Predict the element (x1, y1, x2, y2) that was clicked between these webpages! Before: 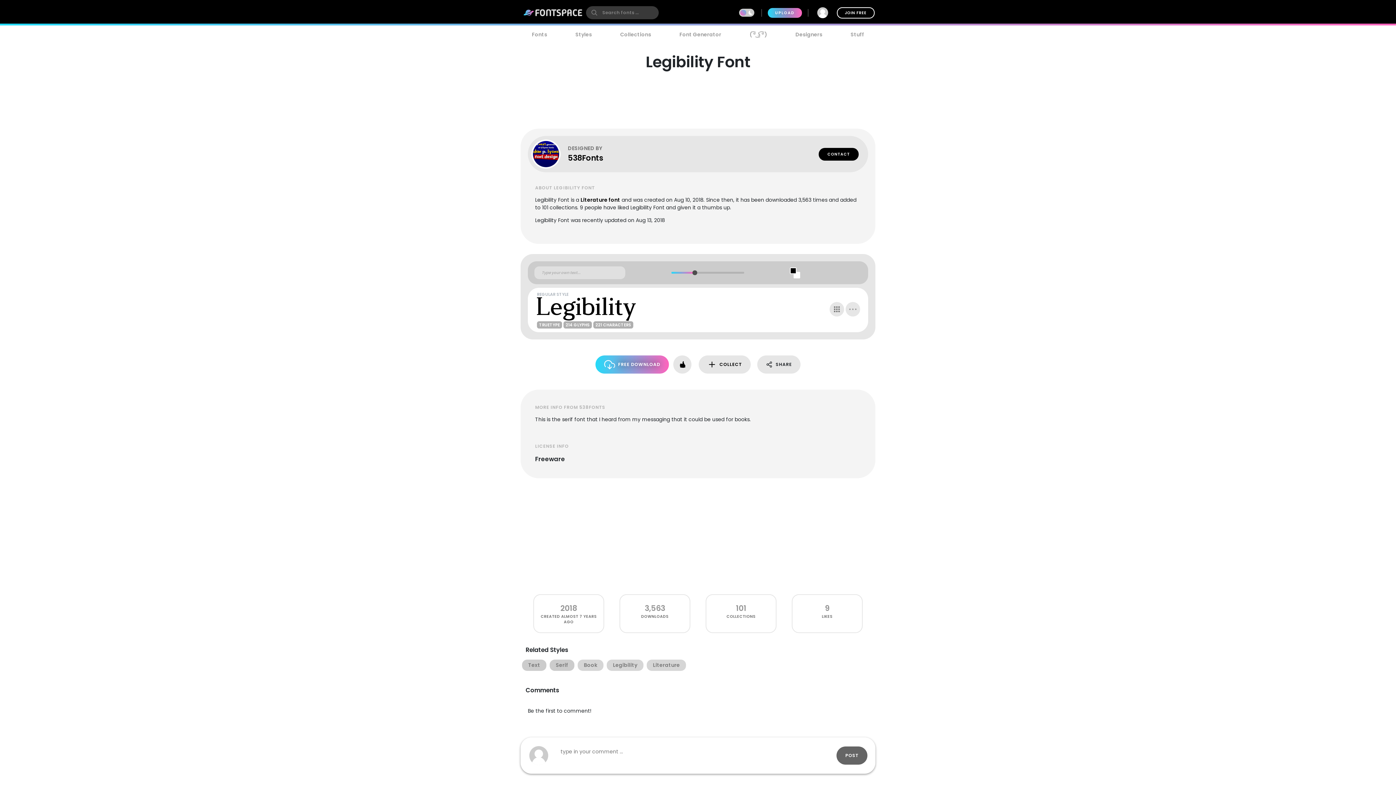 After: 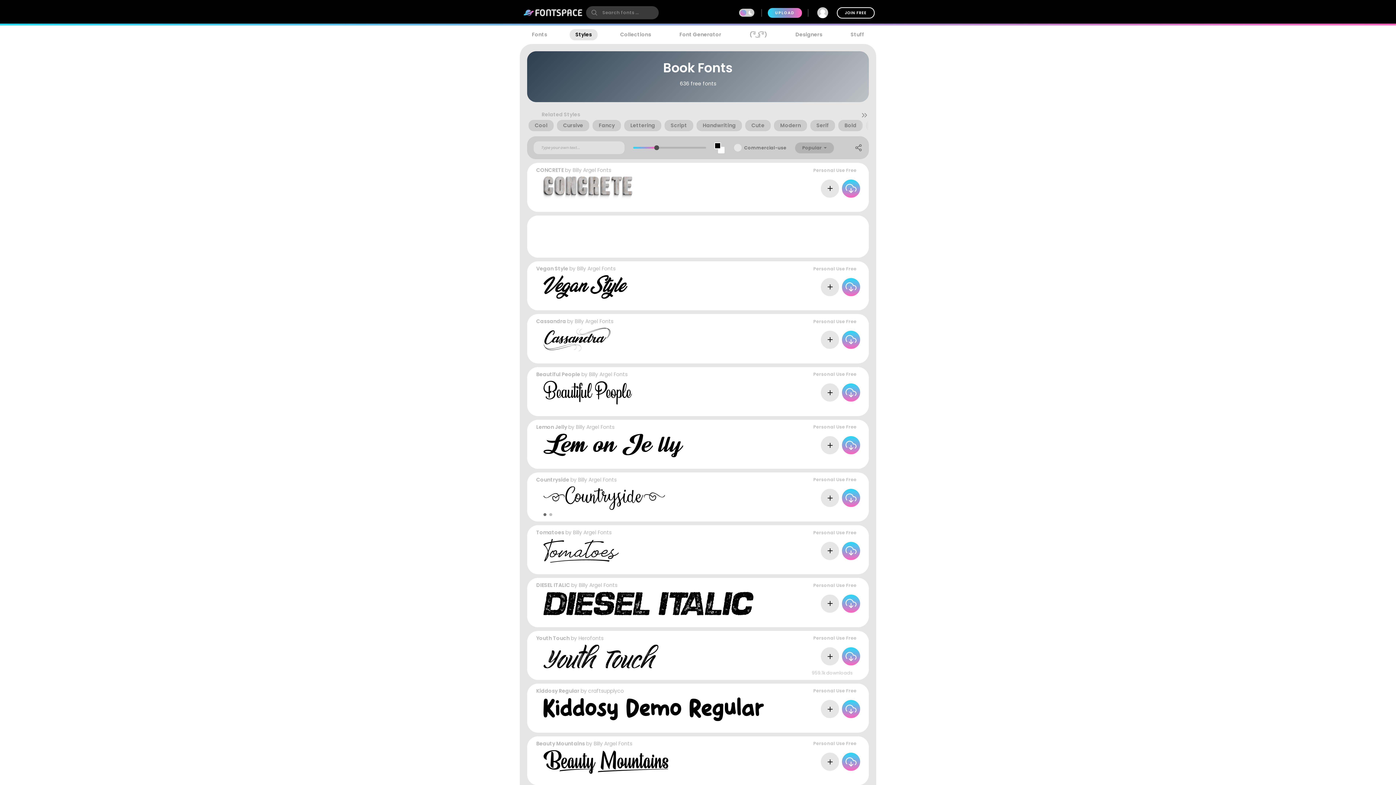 Action: label: Book bbox: (584, 661, 597, 669)